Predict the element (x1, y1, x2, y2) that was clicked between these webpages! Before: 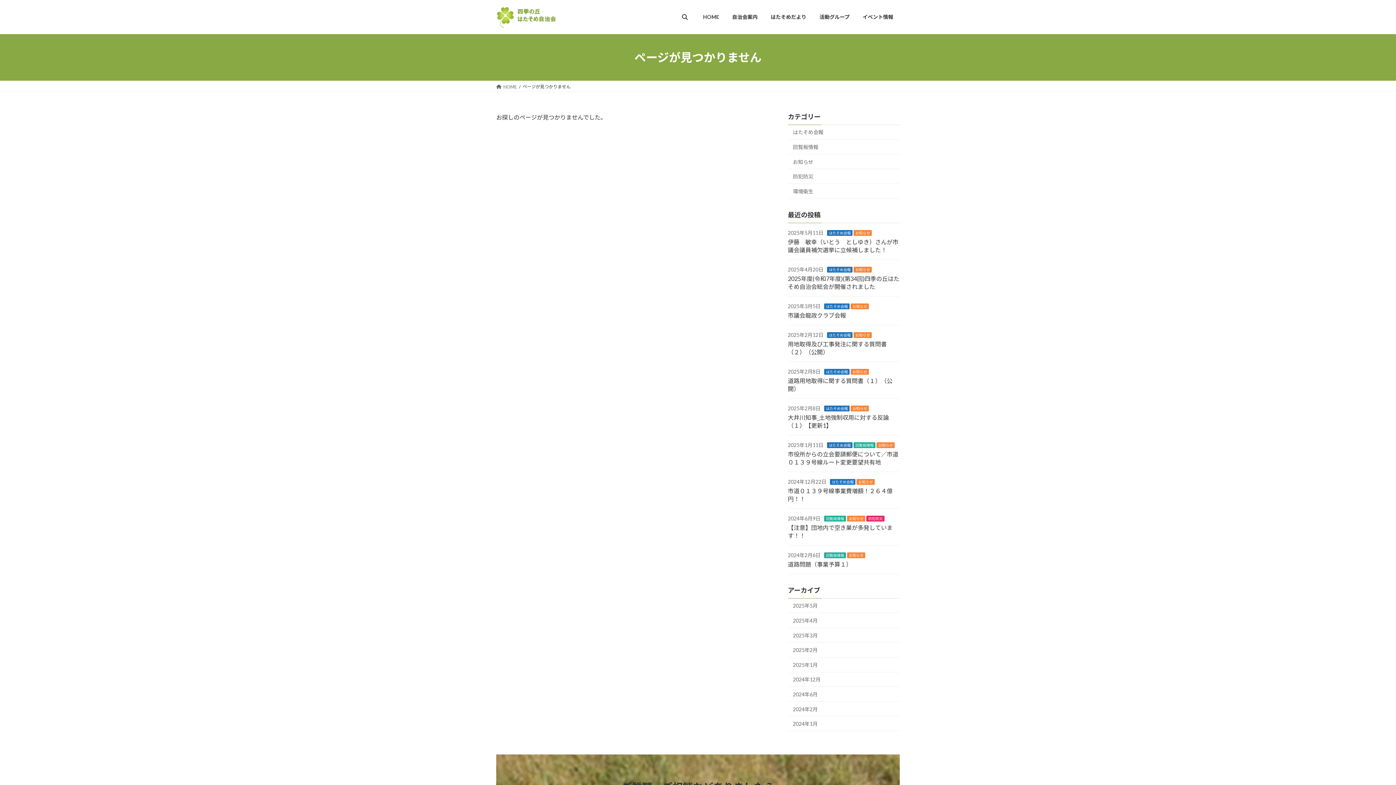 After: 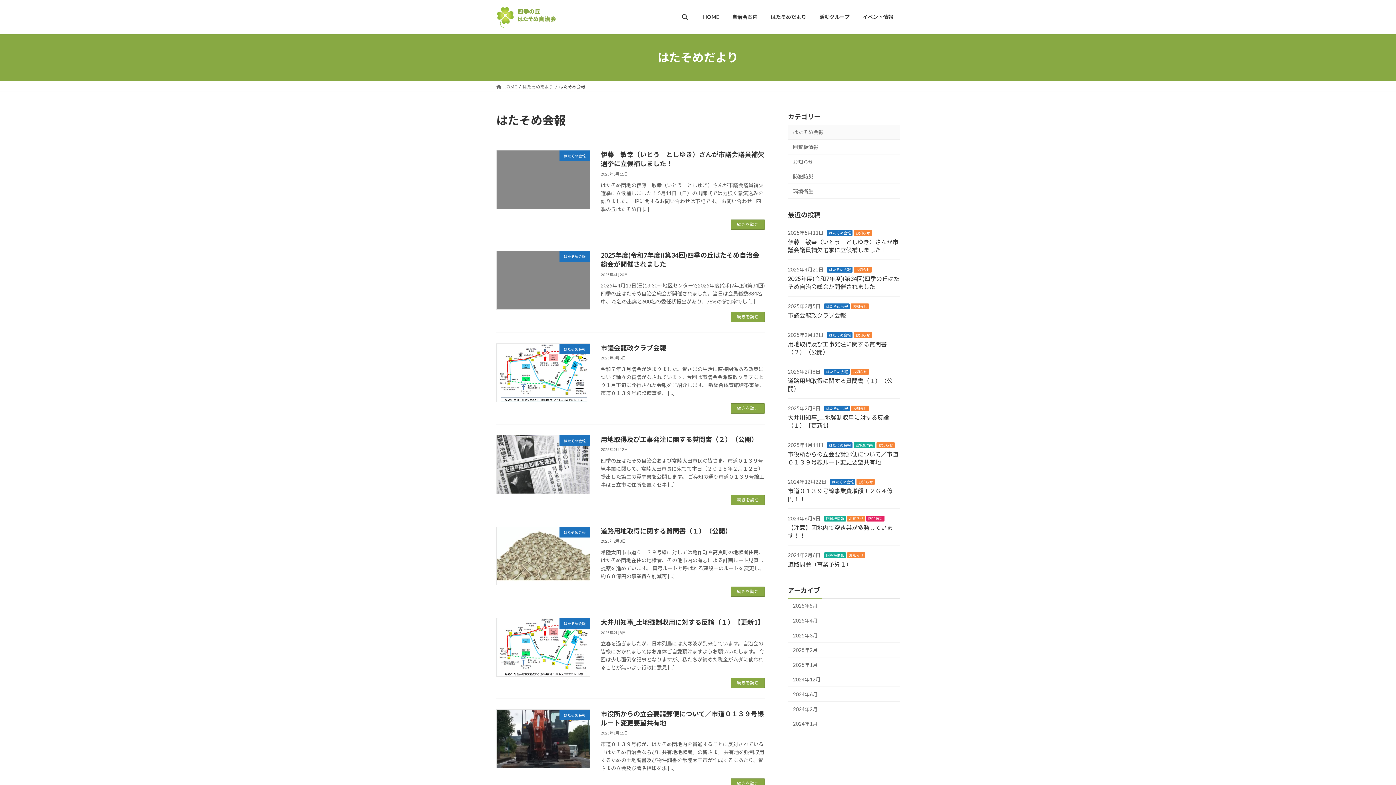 Action: bbox: (824, 368, 849, 374) label: はたそめ会報